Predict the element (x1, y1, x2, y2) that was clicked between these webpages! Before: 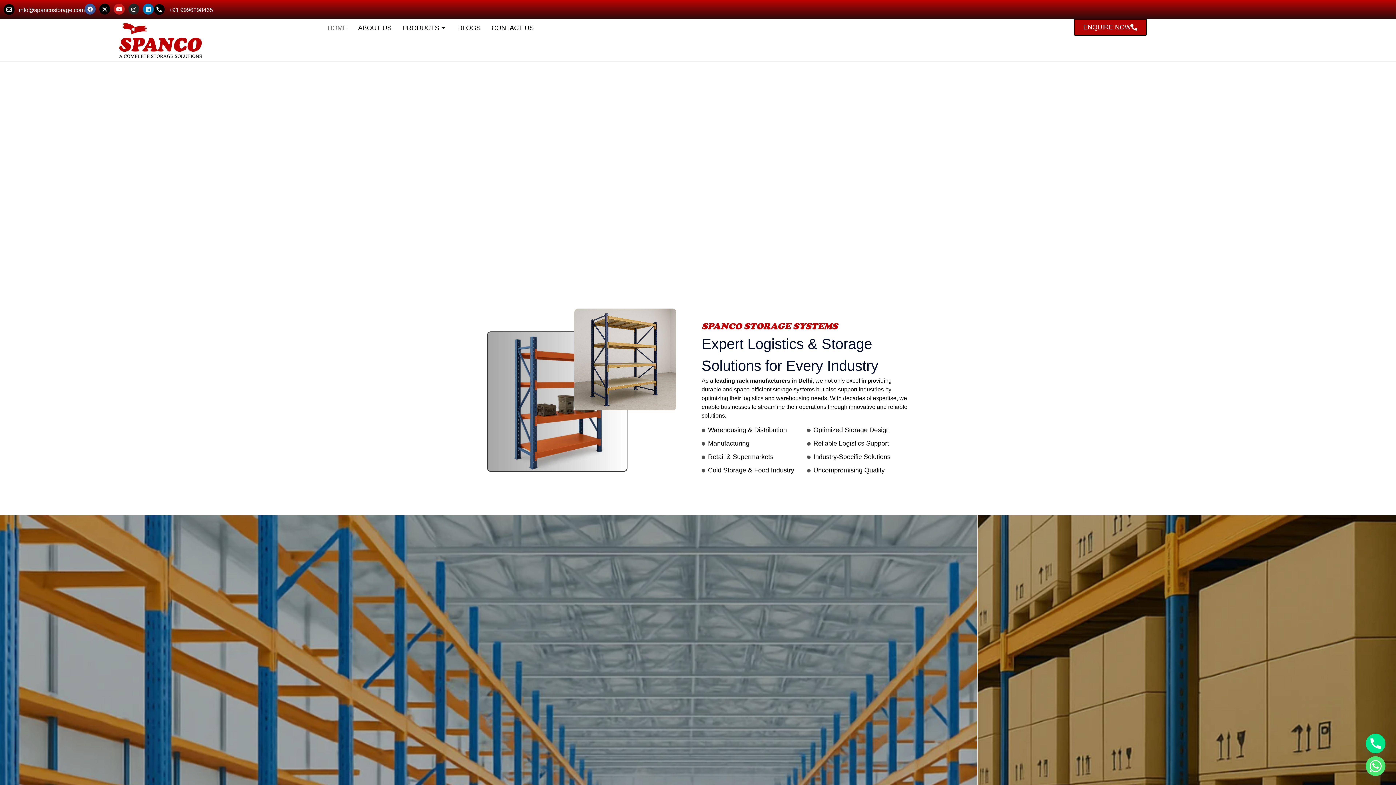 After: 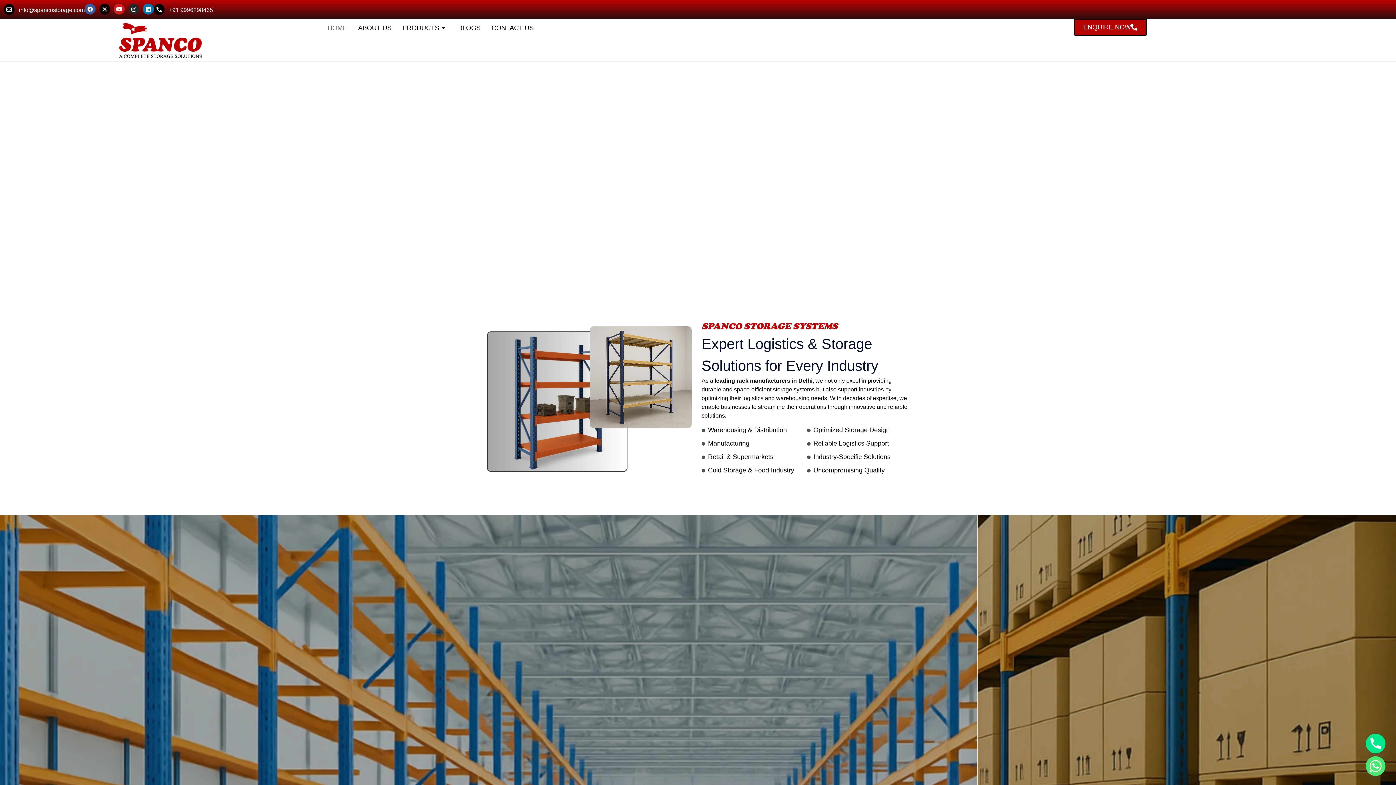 Action: label: X-twitter bbox: (99, 3, 110, 14)